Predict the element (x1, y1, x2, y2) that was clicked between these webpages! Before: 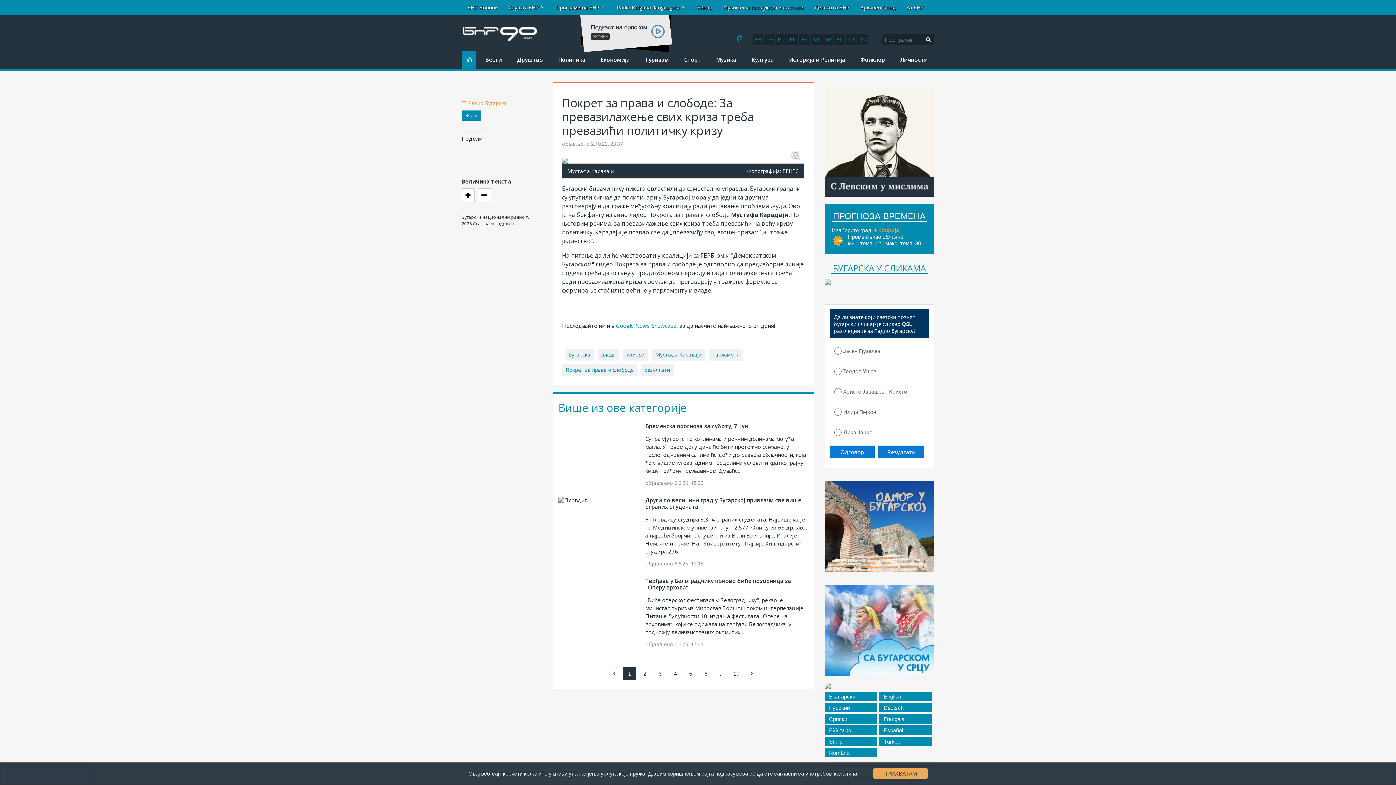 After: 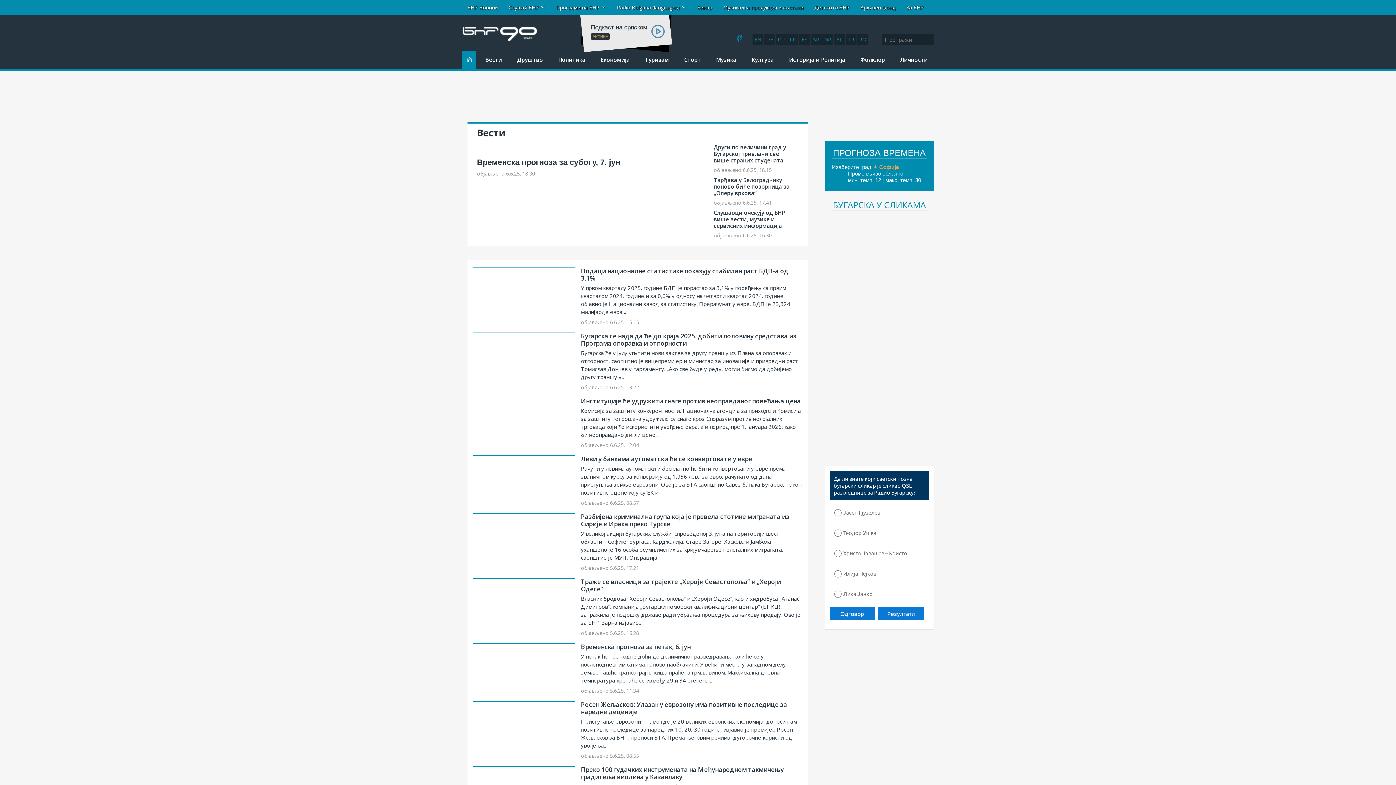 Action: label: Вести bbox: (461, 110, 481, 120)